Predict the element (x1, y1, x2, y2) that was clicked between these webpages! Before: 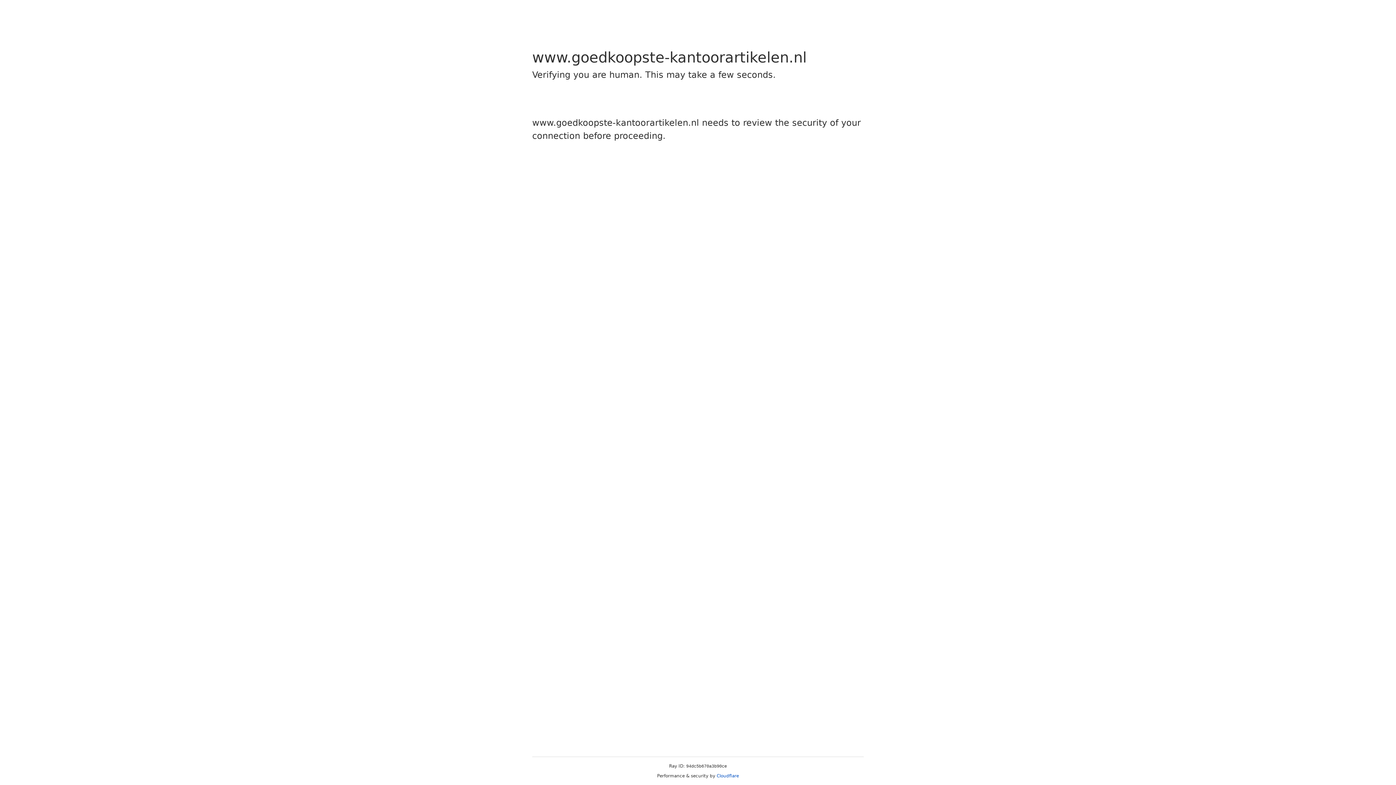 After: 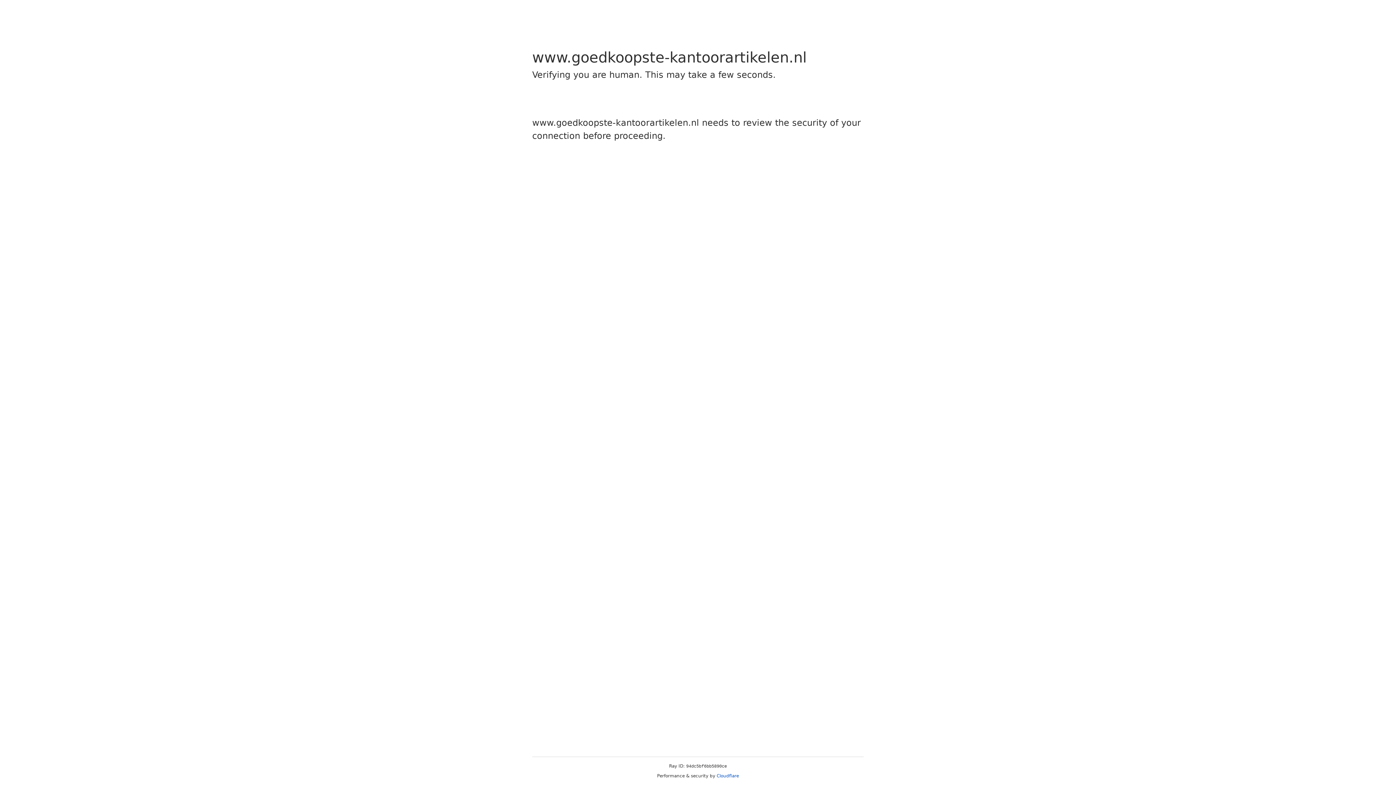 Action: bbox: (716, 773, 739, 778) label: Cloudflare